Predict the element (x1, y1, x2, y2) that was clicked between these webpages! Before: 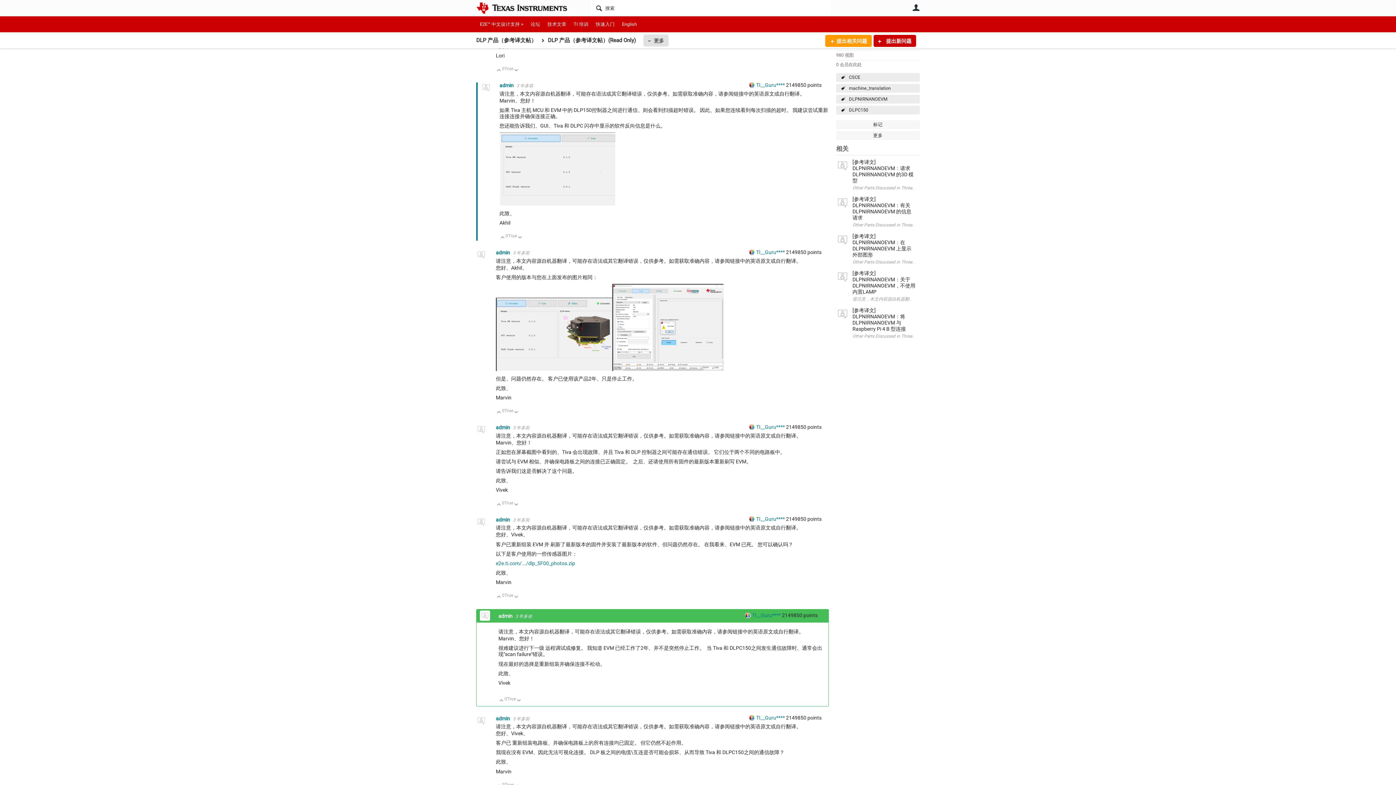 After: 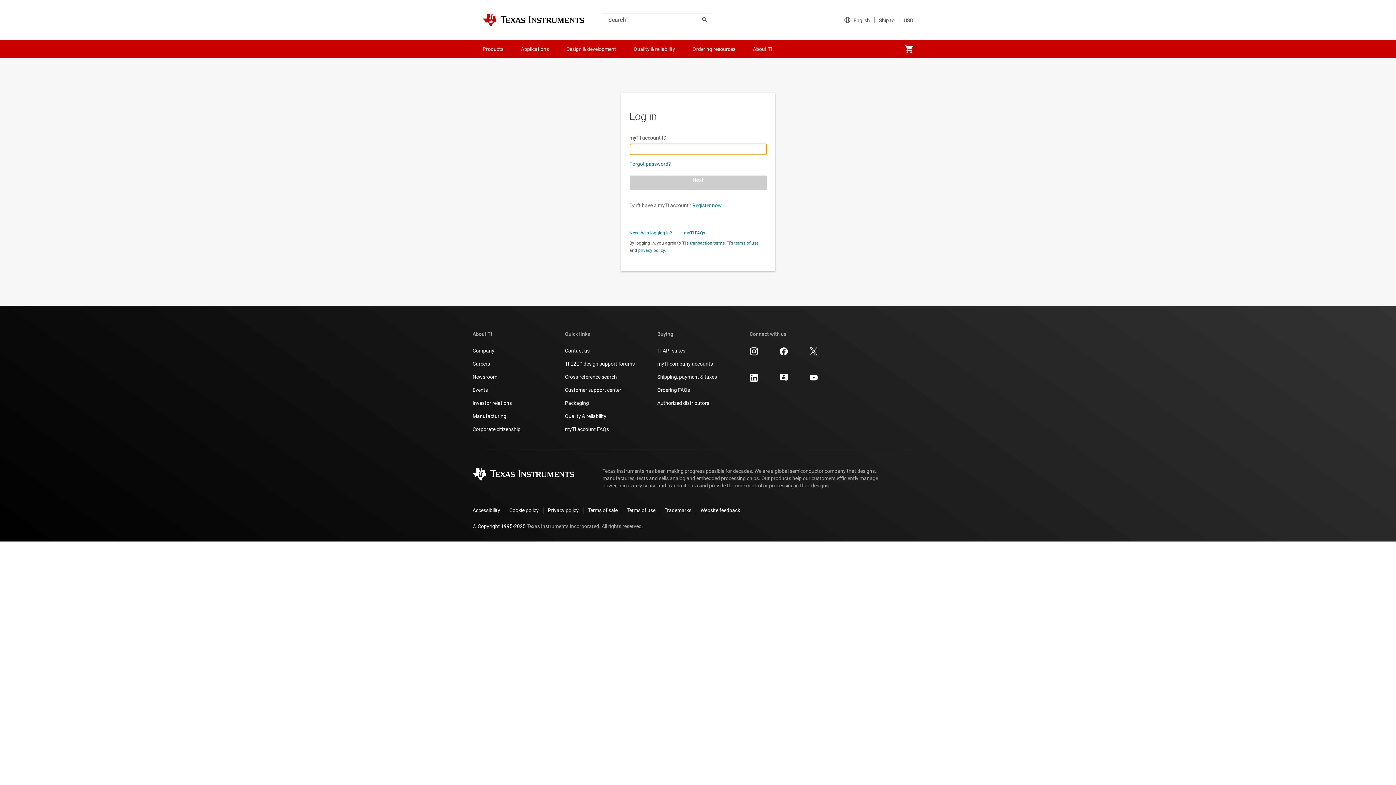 Action: label: TI__Guru****  bbox: (745, 612, 782, 618)